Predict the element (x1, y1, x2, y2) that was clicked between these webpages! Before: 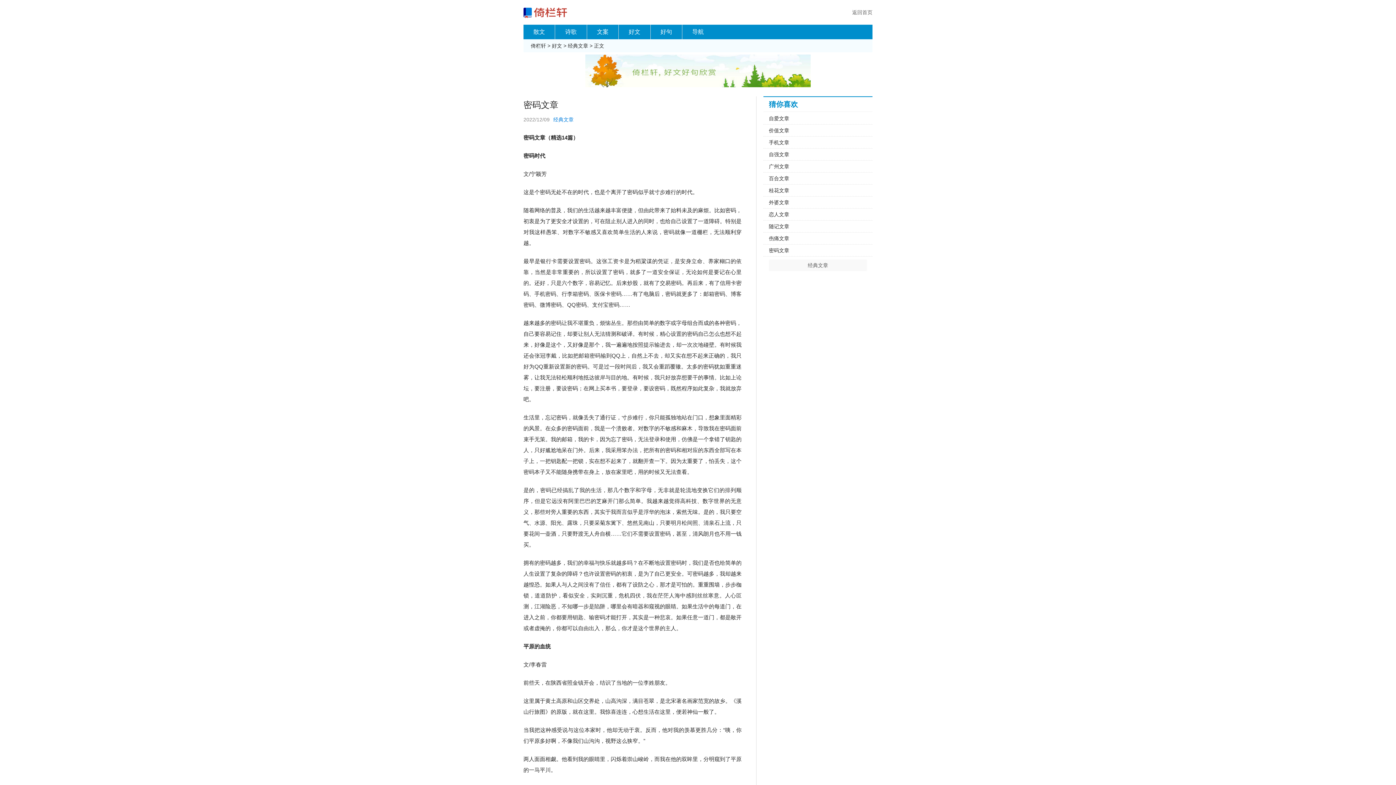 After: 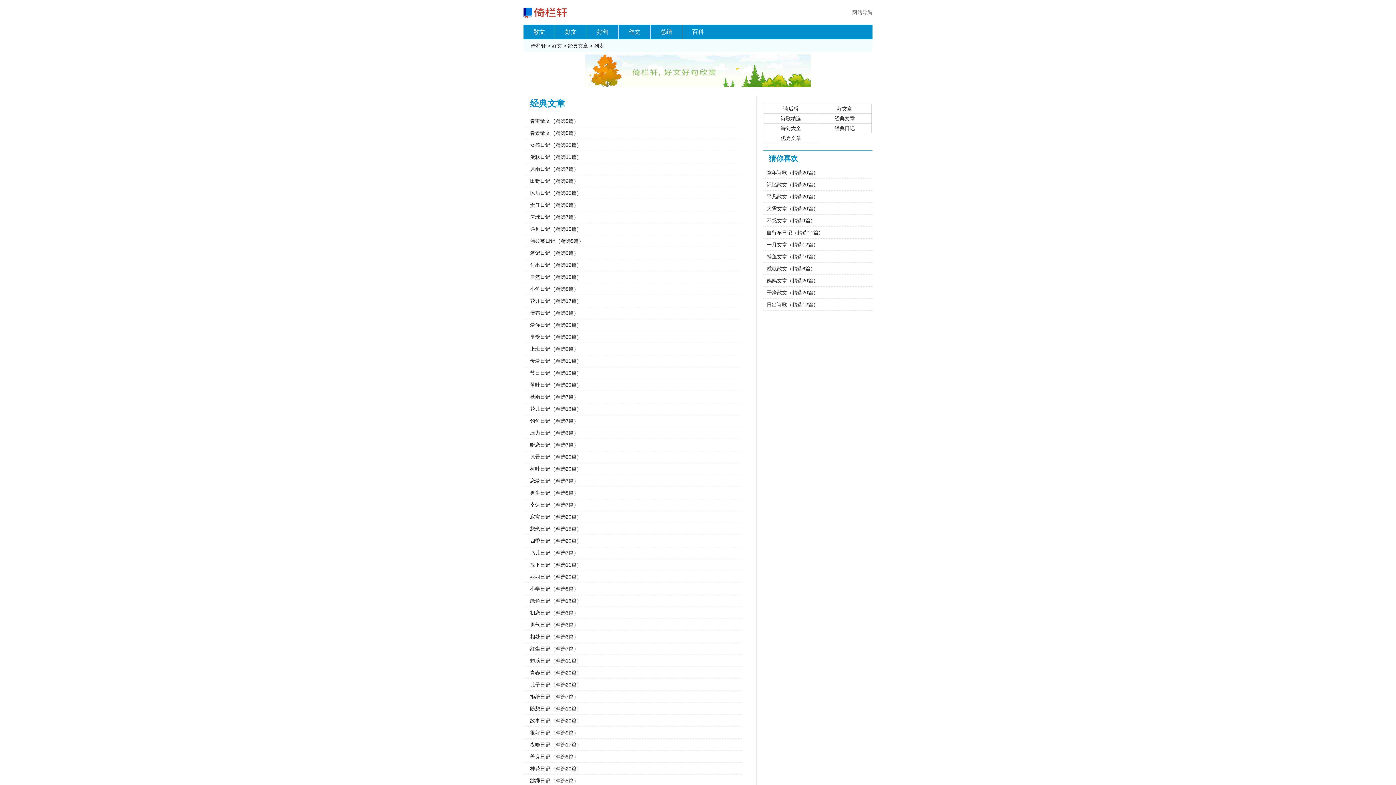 Action: bbox: (769, 259, 867, 271) label: 经典文章